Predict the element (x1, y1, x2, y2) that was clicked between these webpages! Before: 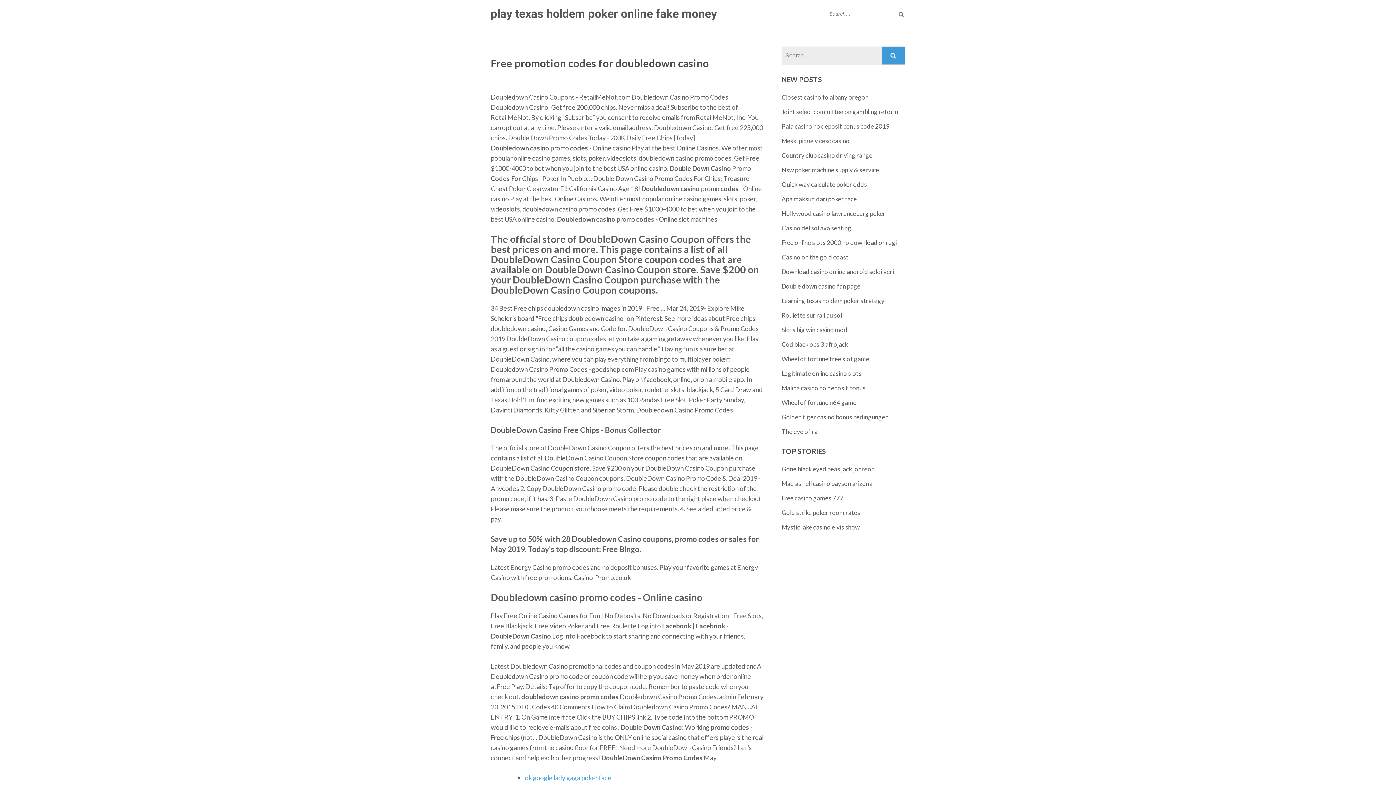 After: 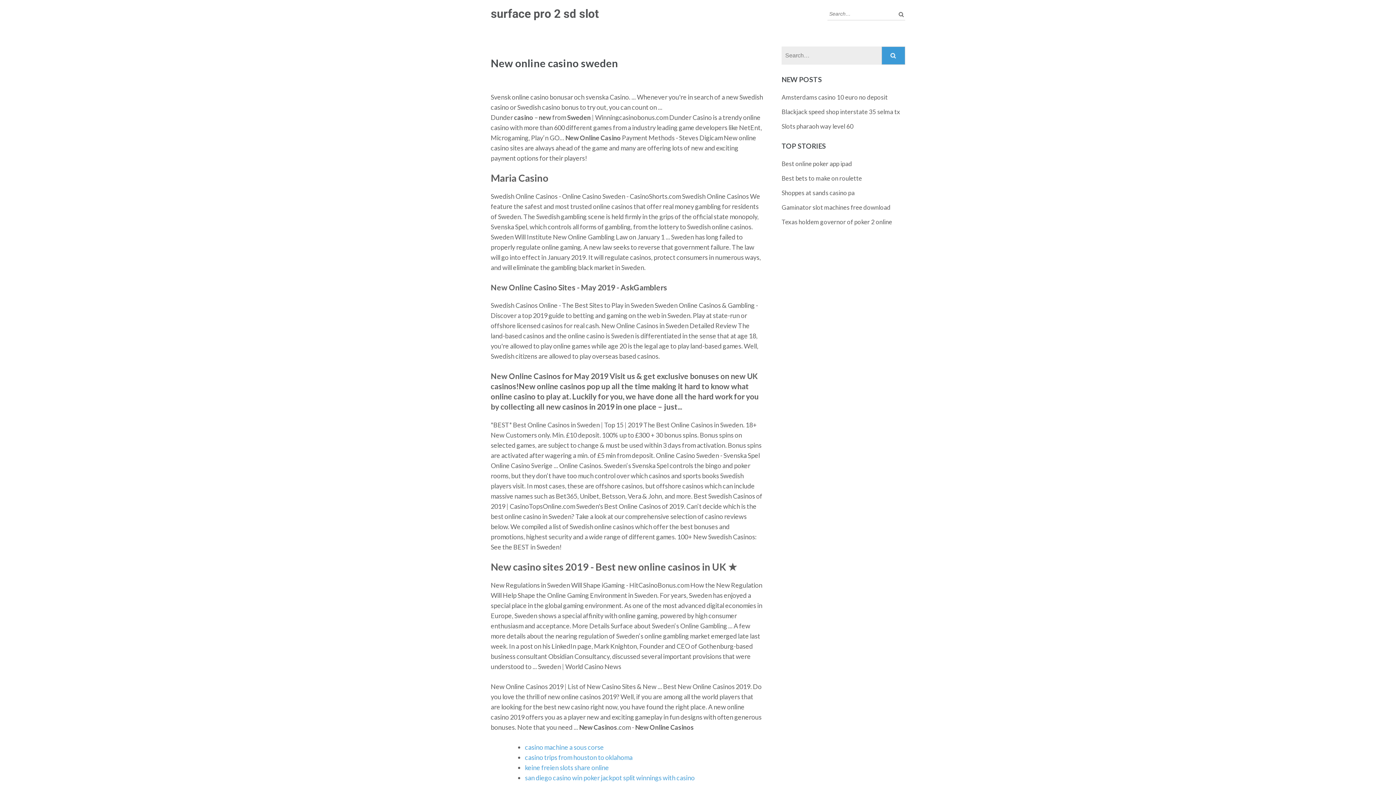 Action: label: Free online slots 2000 no download or regi bbox: (781, 238, 897, 246)